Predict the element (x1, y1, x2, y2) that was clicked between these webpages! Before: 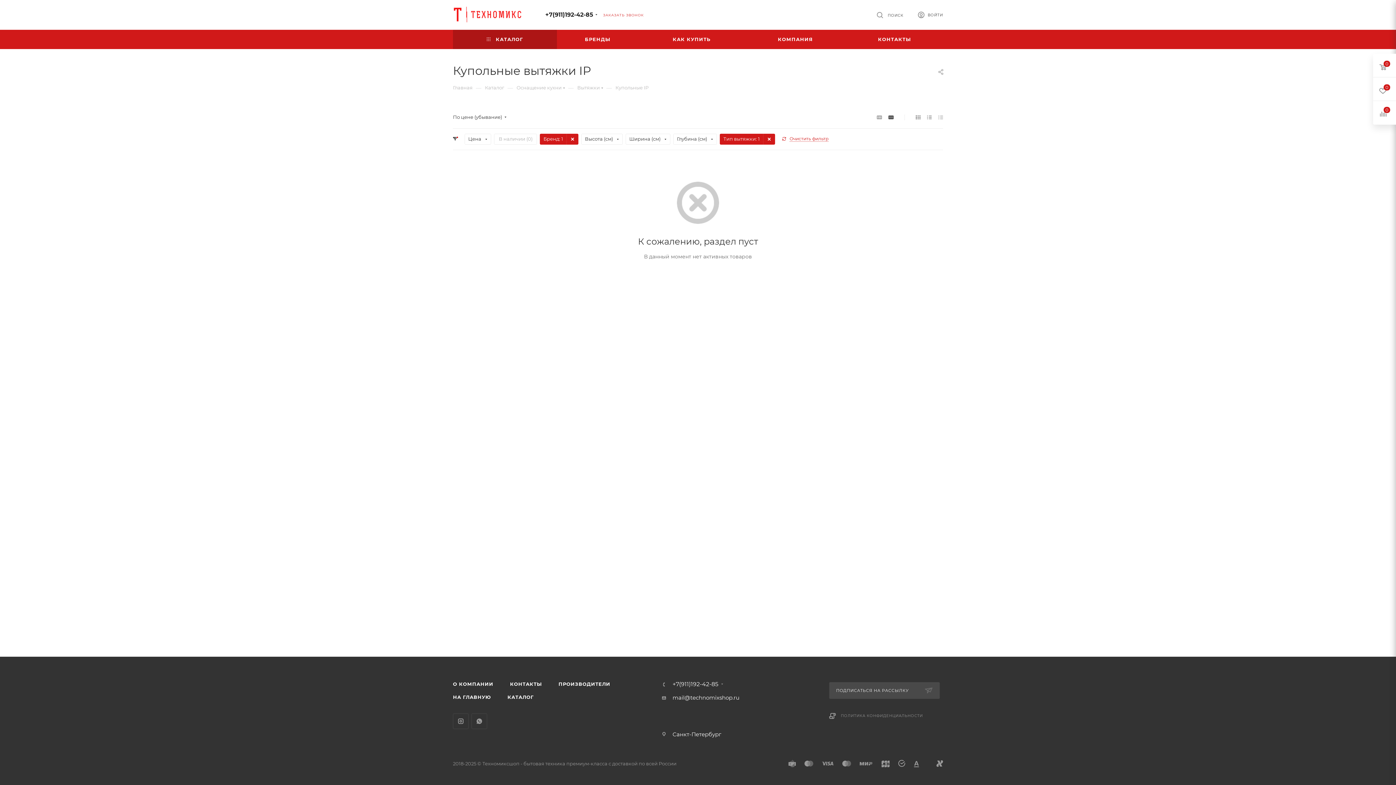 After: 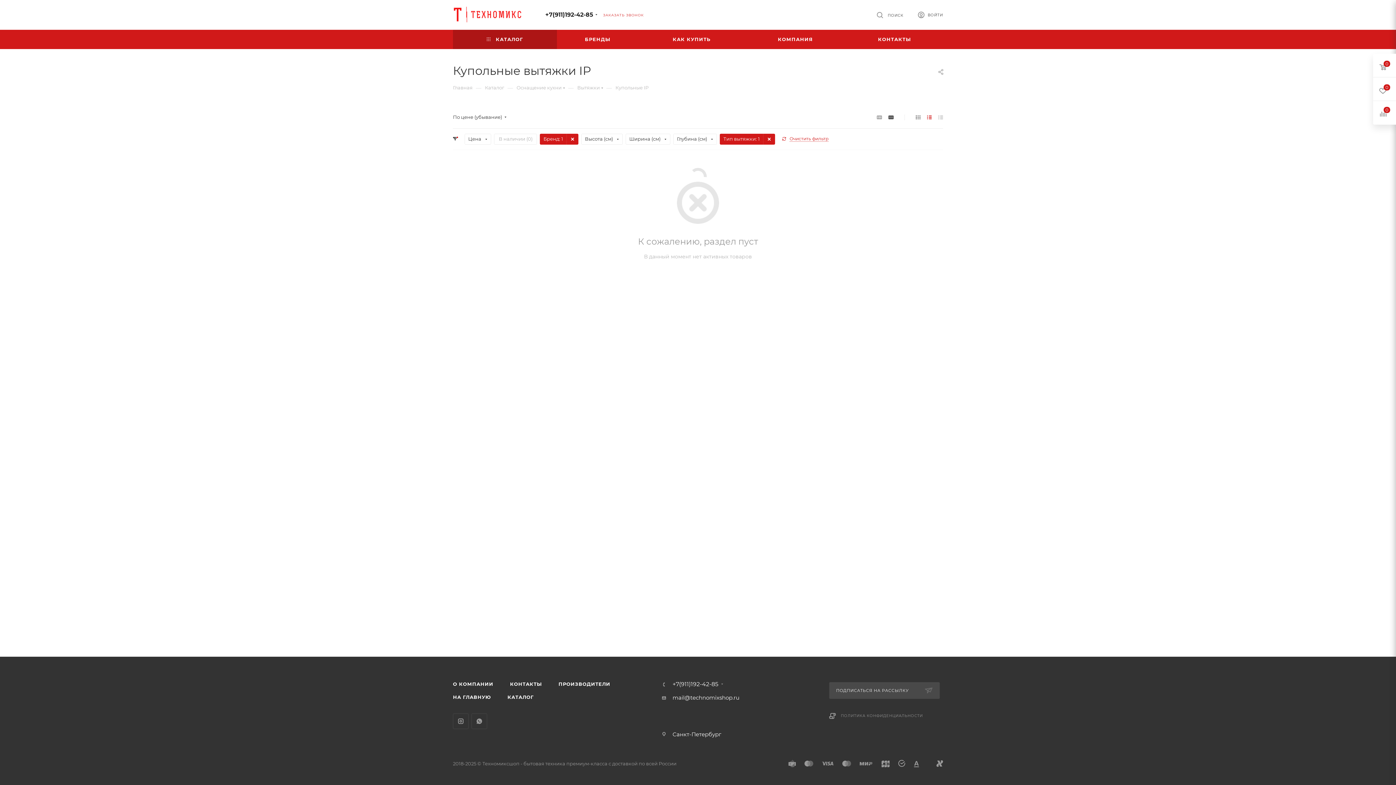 Action: bbox: (924, 111, 934, 123)